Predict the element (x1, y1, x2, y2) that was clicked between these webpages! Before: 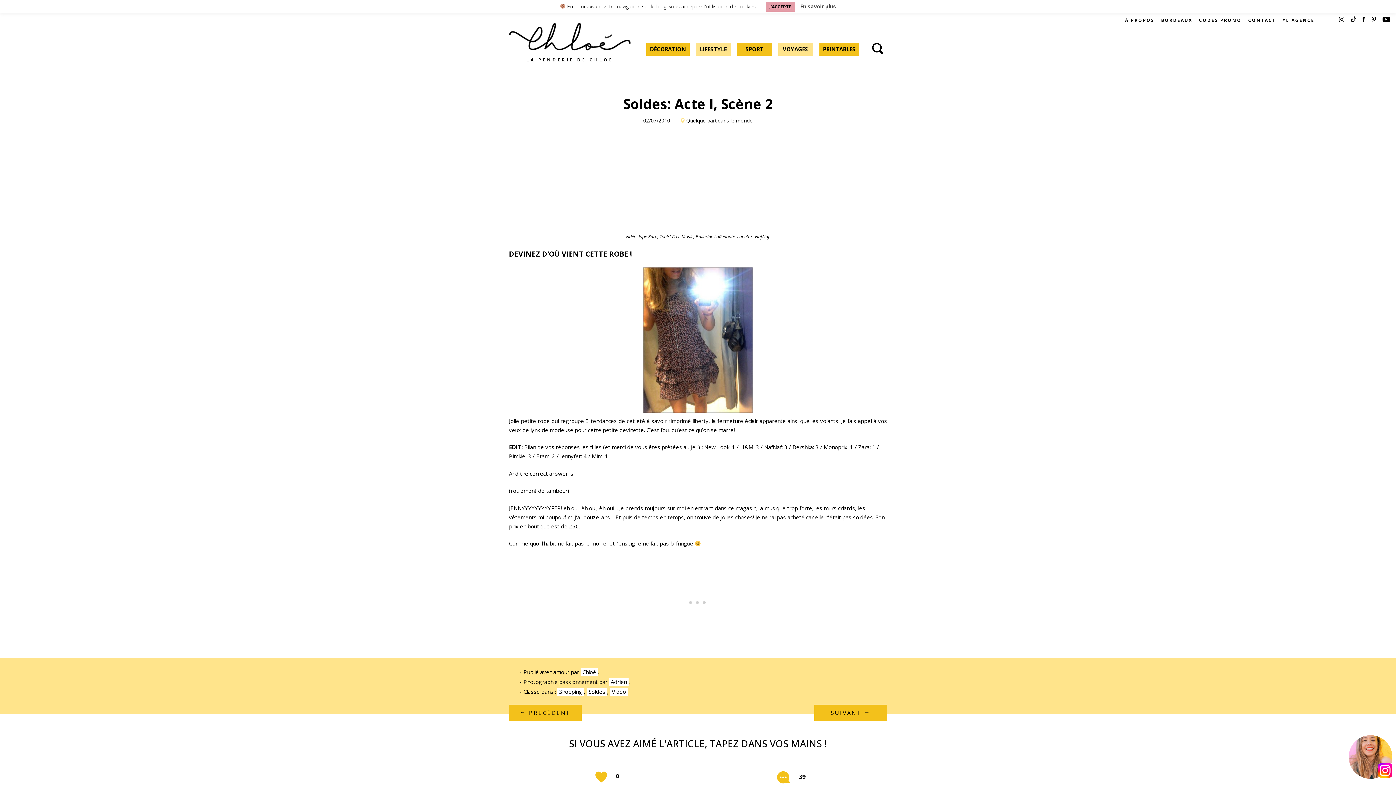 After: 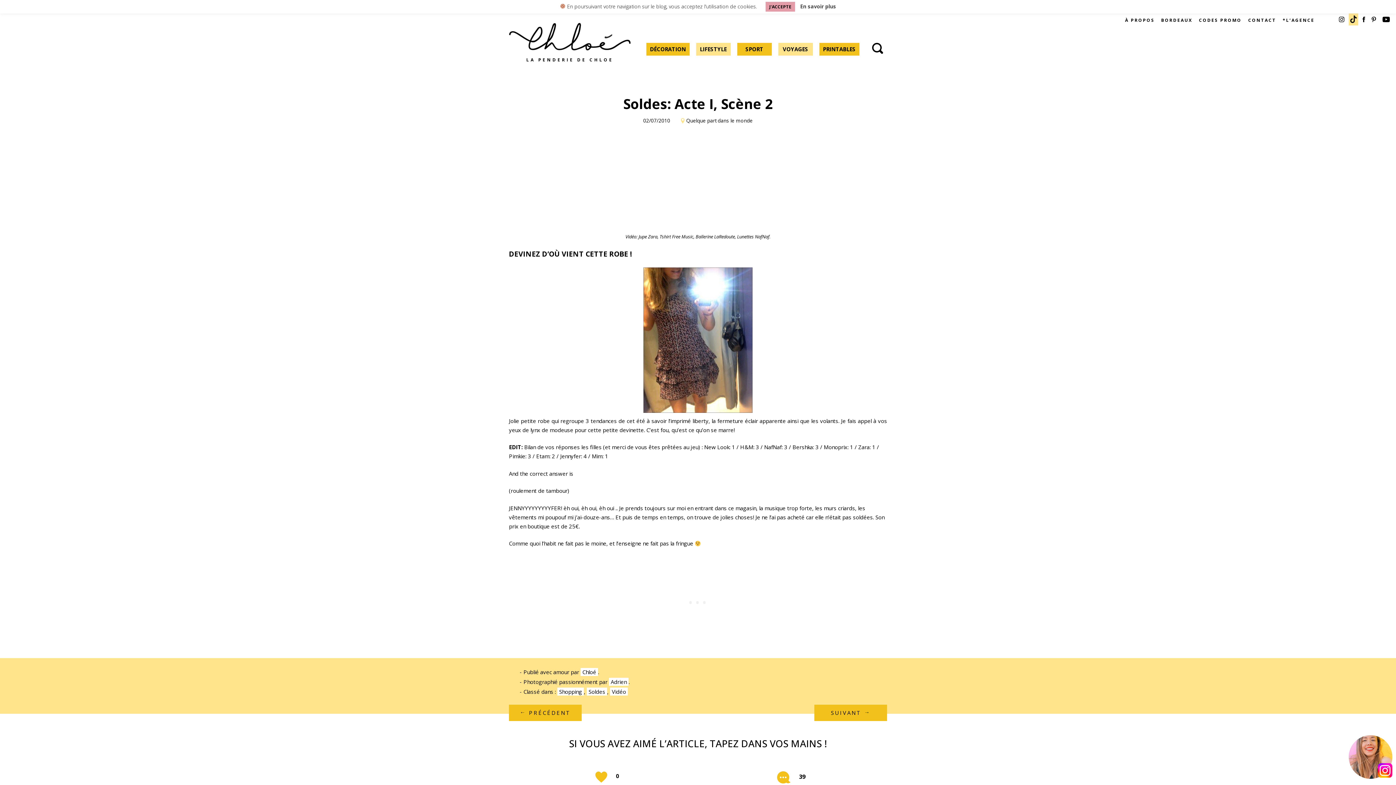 Action: bbox: (1351, 17, 1356, 23)